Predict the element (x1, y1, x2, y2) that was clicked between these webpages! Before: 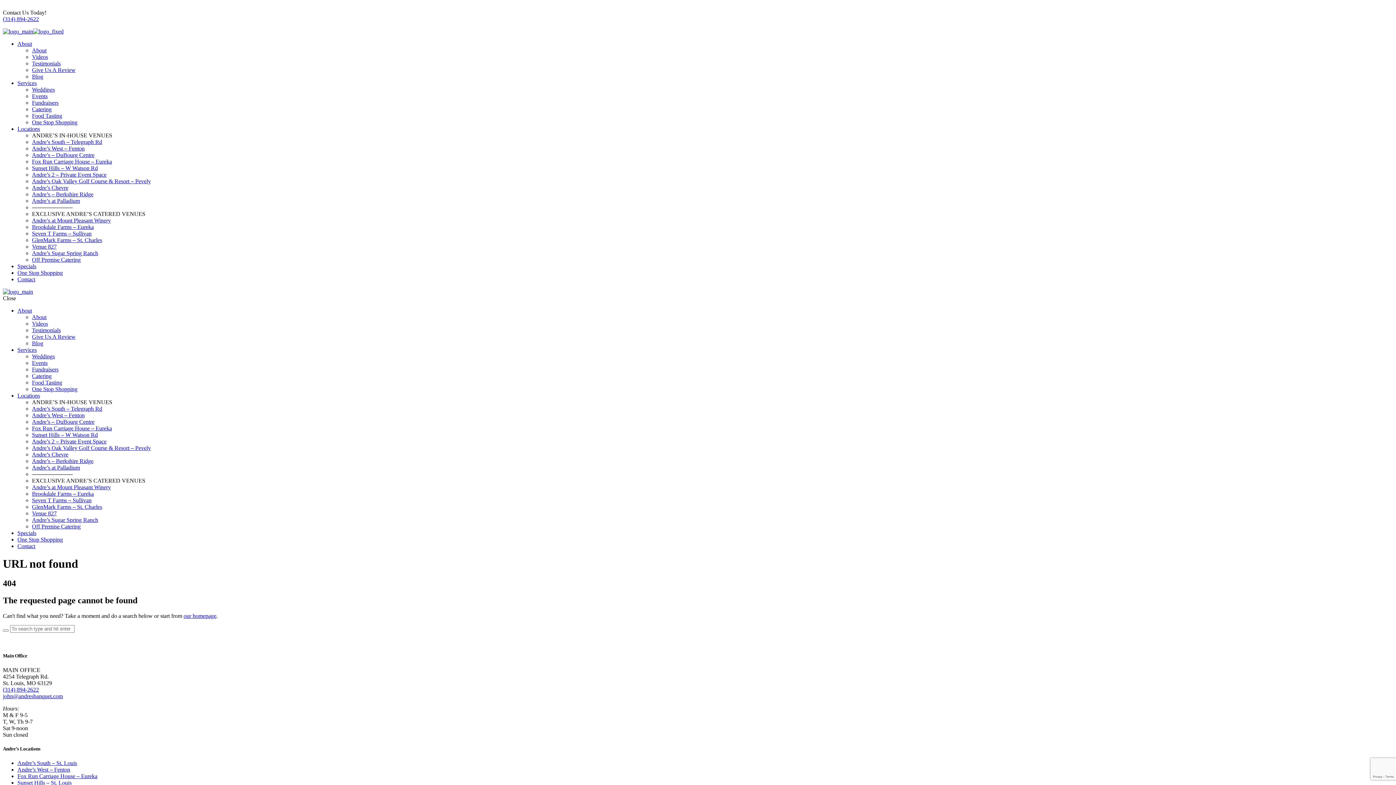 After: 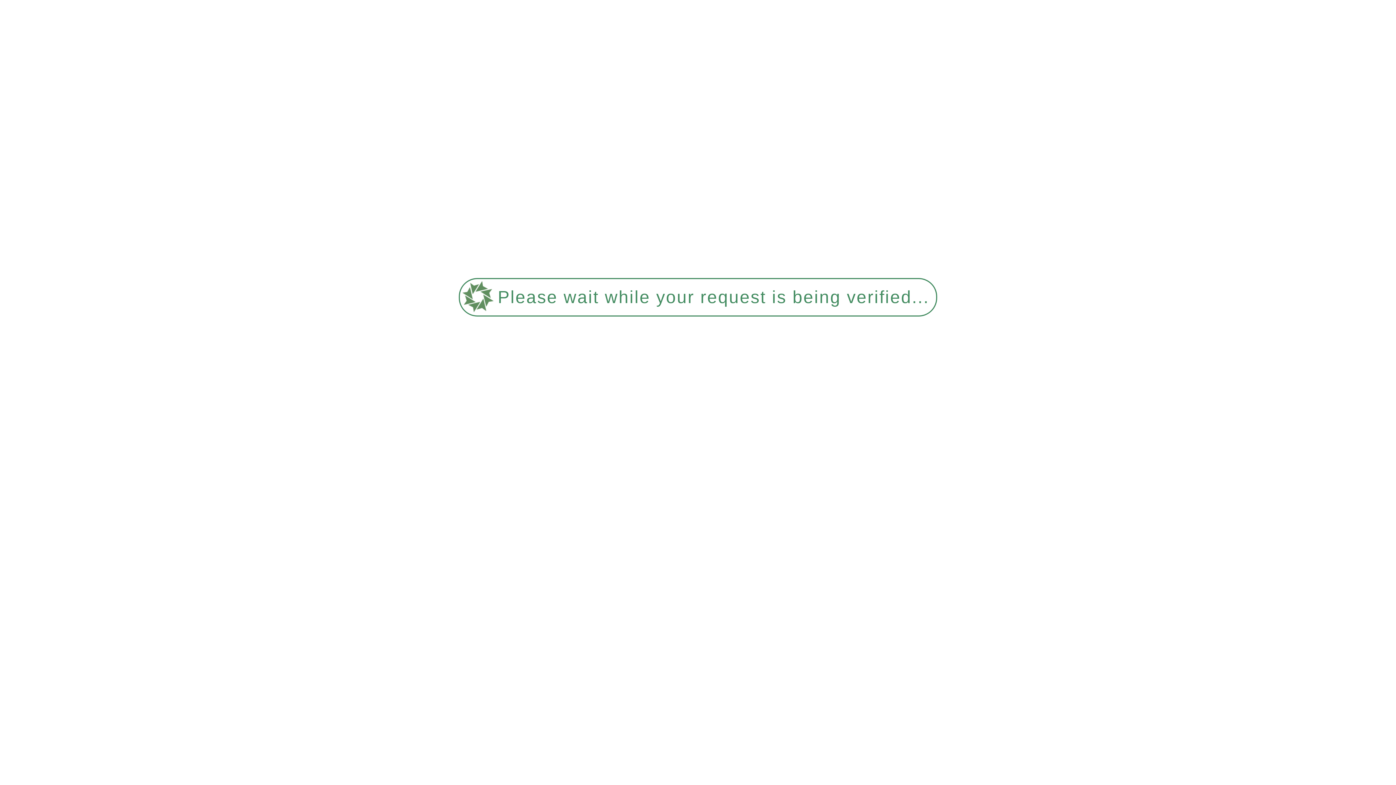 Action: label: Brookdale Farms – Eureka bbox: (32, 490, 93, 497)